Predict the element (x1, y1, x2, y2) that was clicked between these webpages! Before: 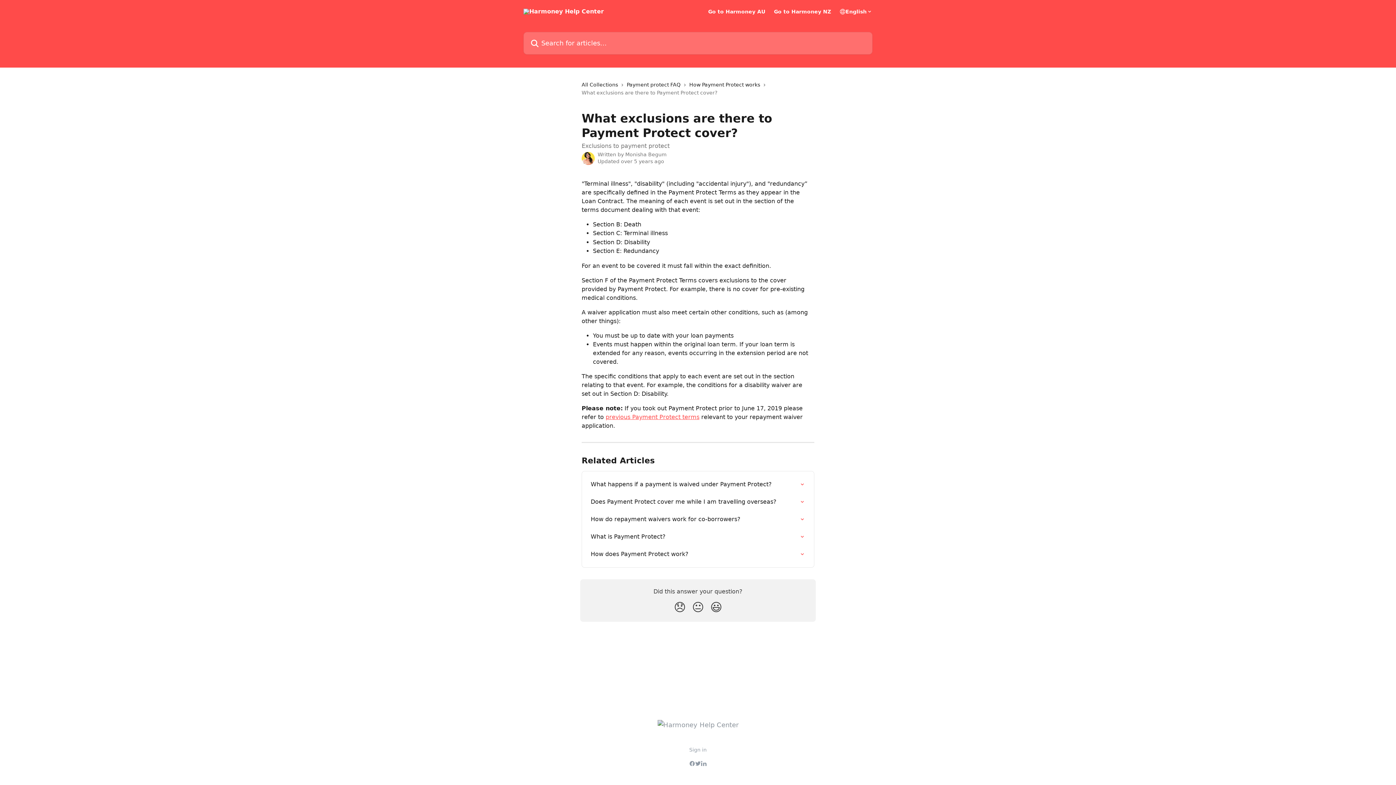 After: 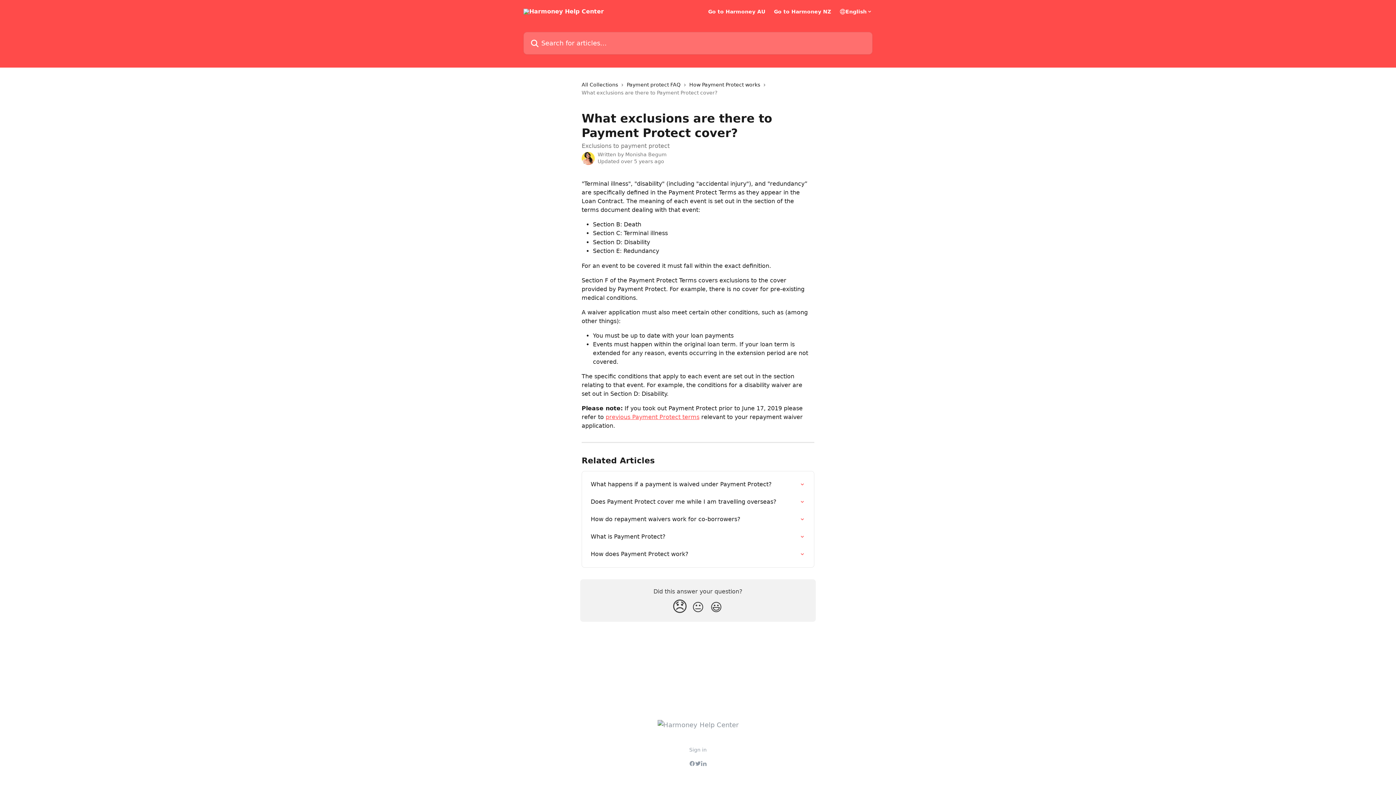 Action: bbox: (670, 597, 689, 617) label: Disappointed Reaction